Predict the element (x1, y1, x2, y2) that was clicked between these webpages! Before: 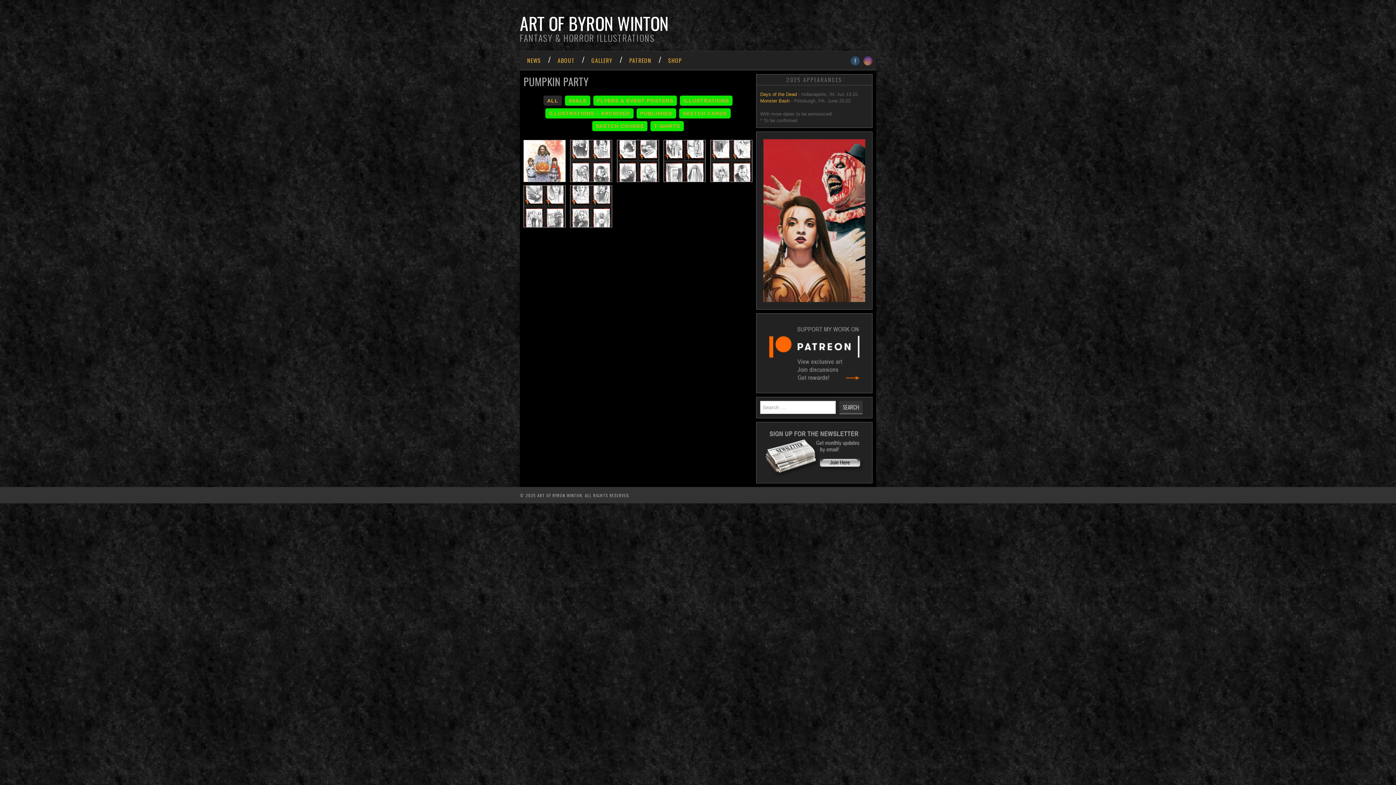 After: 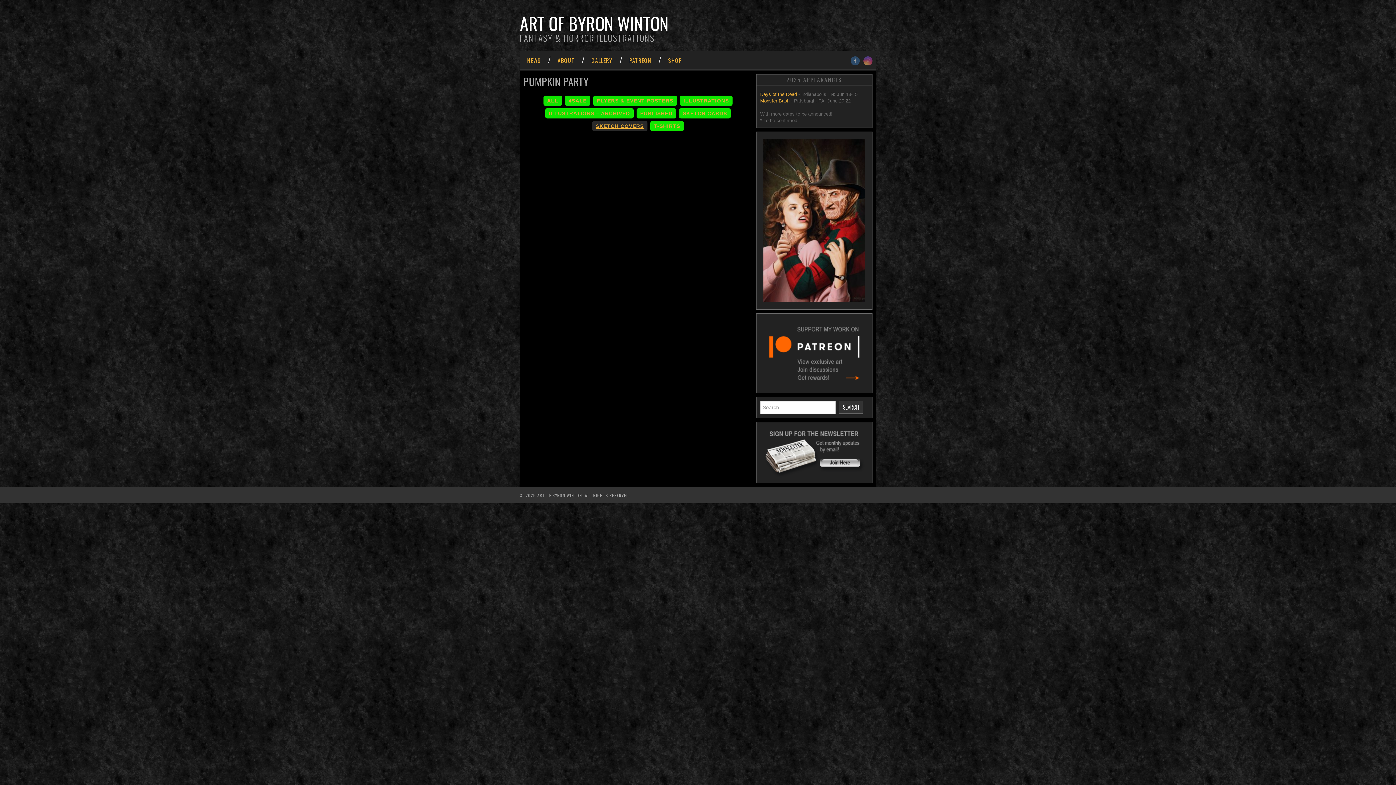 Action: label: SKETCH COVERS bbox: (592, 121, 647, 131)